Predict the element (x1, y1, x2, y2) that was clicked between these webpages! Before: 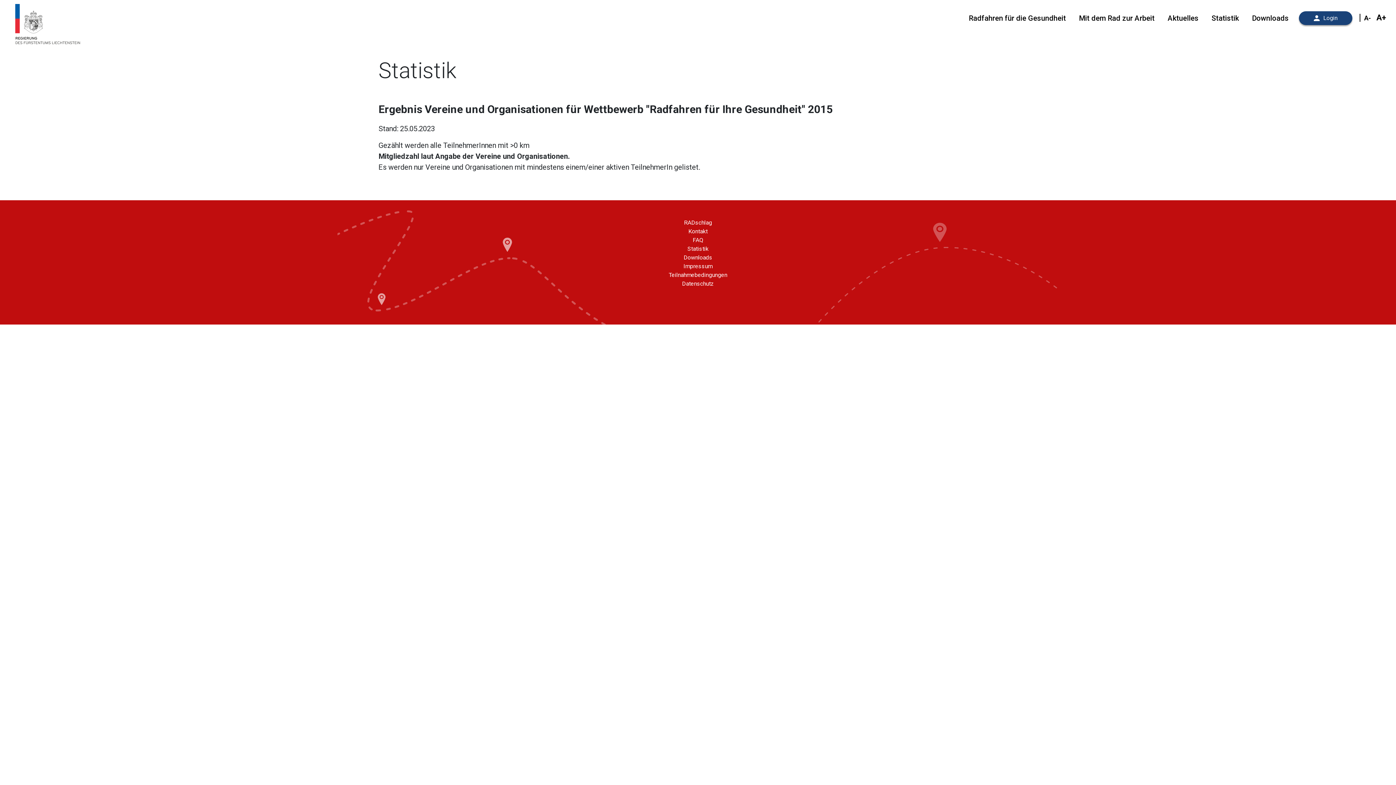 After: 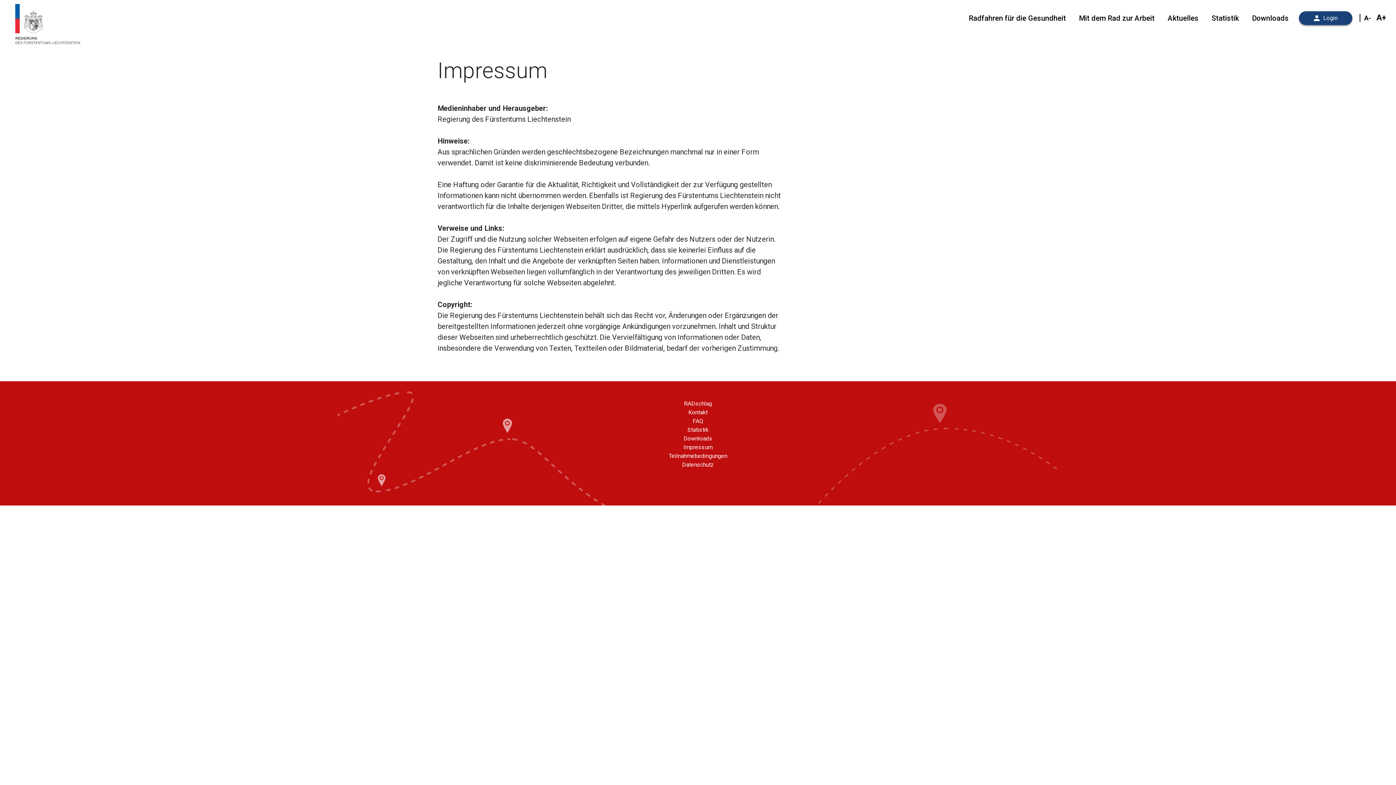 Action: bbox: (470, 262, 925, 270) label: Impressum